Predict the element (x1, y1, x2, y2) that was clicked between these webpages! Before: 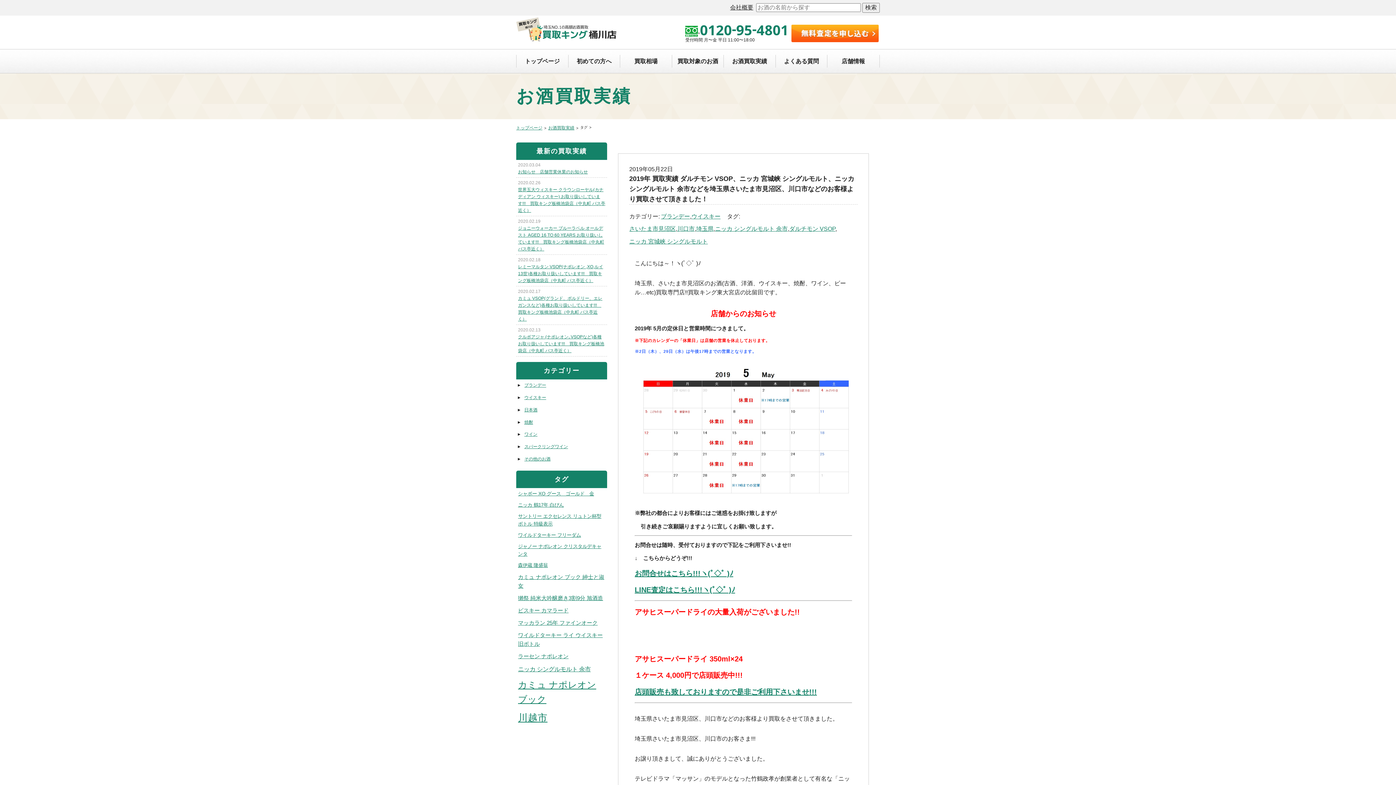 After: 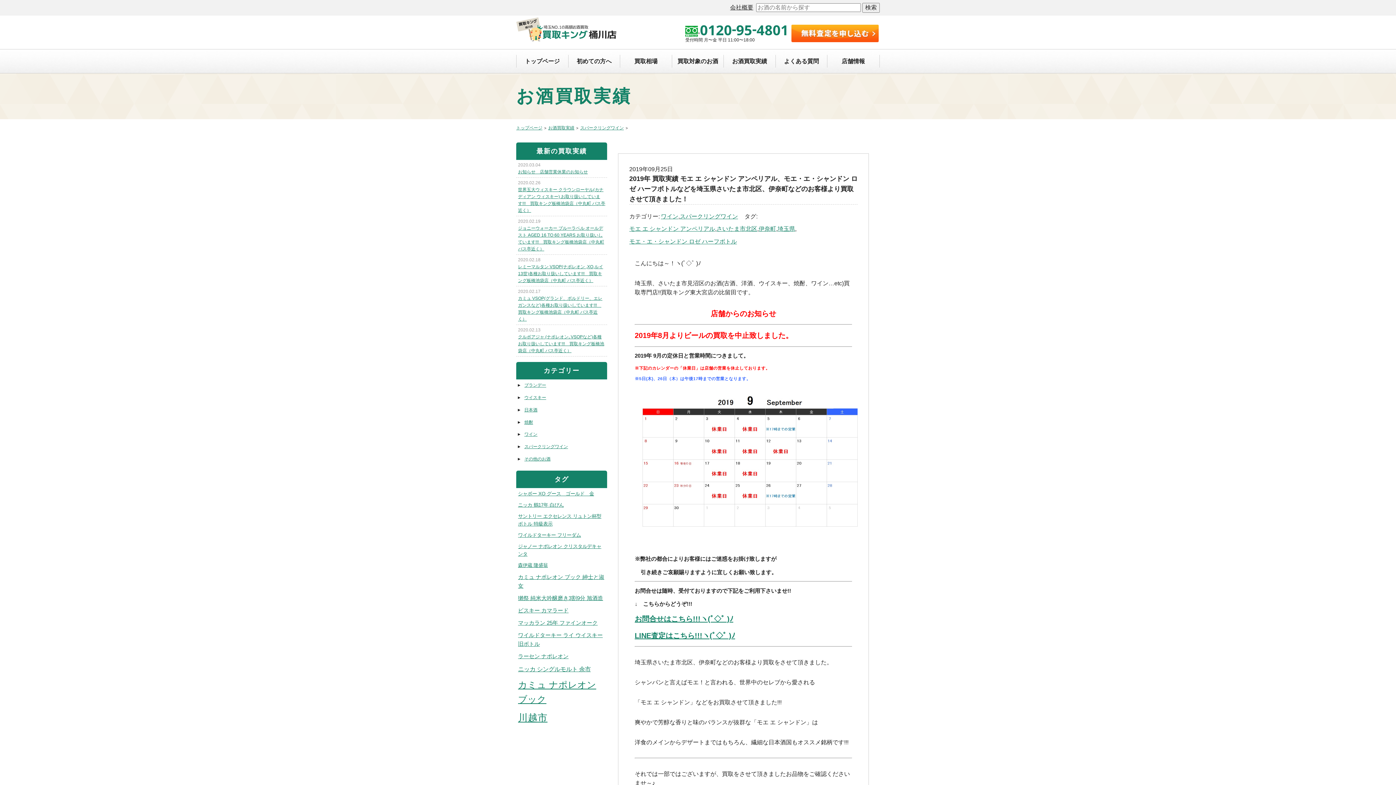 Action: label: スパークリングワイン bbox: (522, 441, 569, 452)